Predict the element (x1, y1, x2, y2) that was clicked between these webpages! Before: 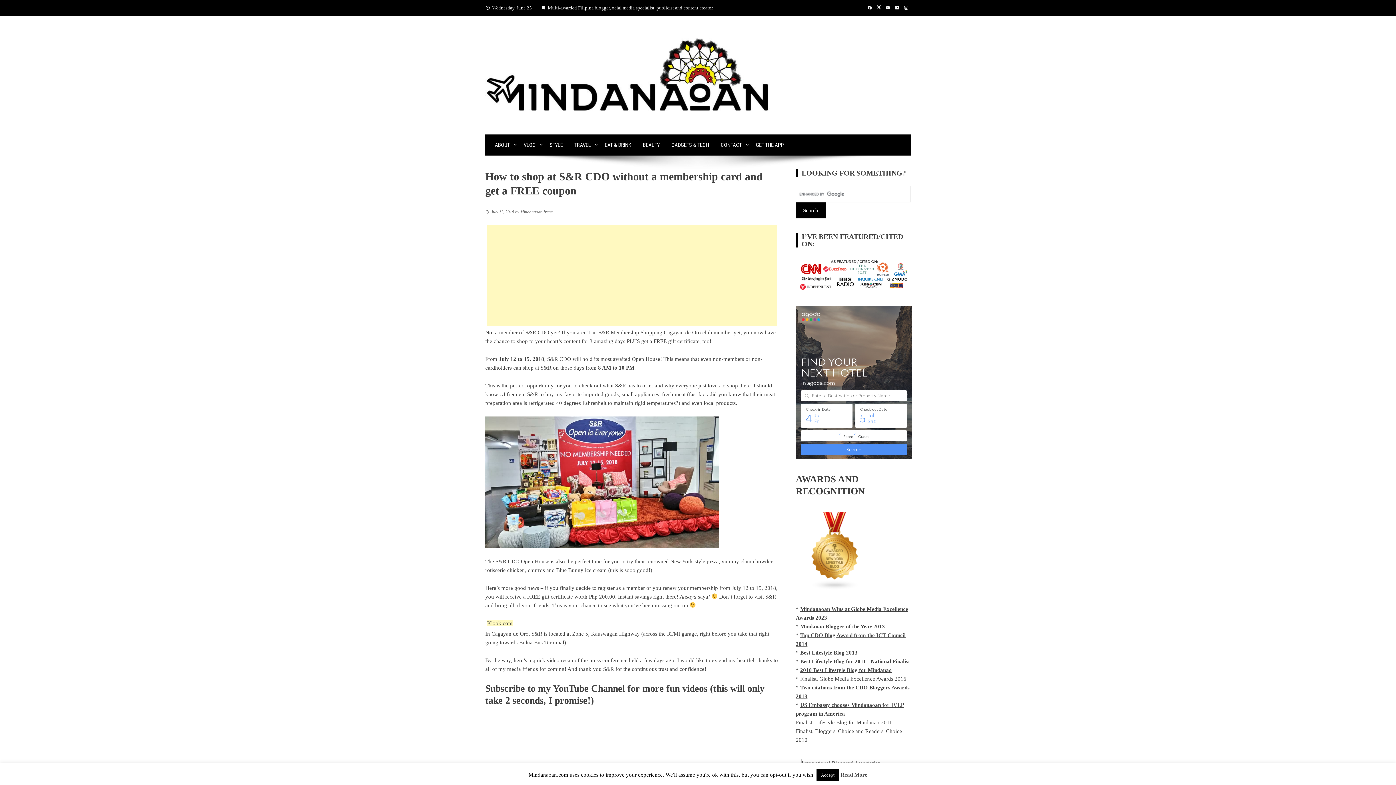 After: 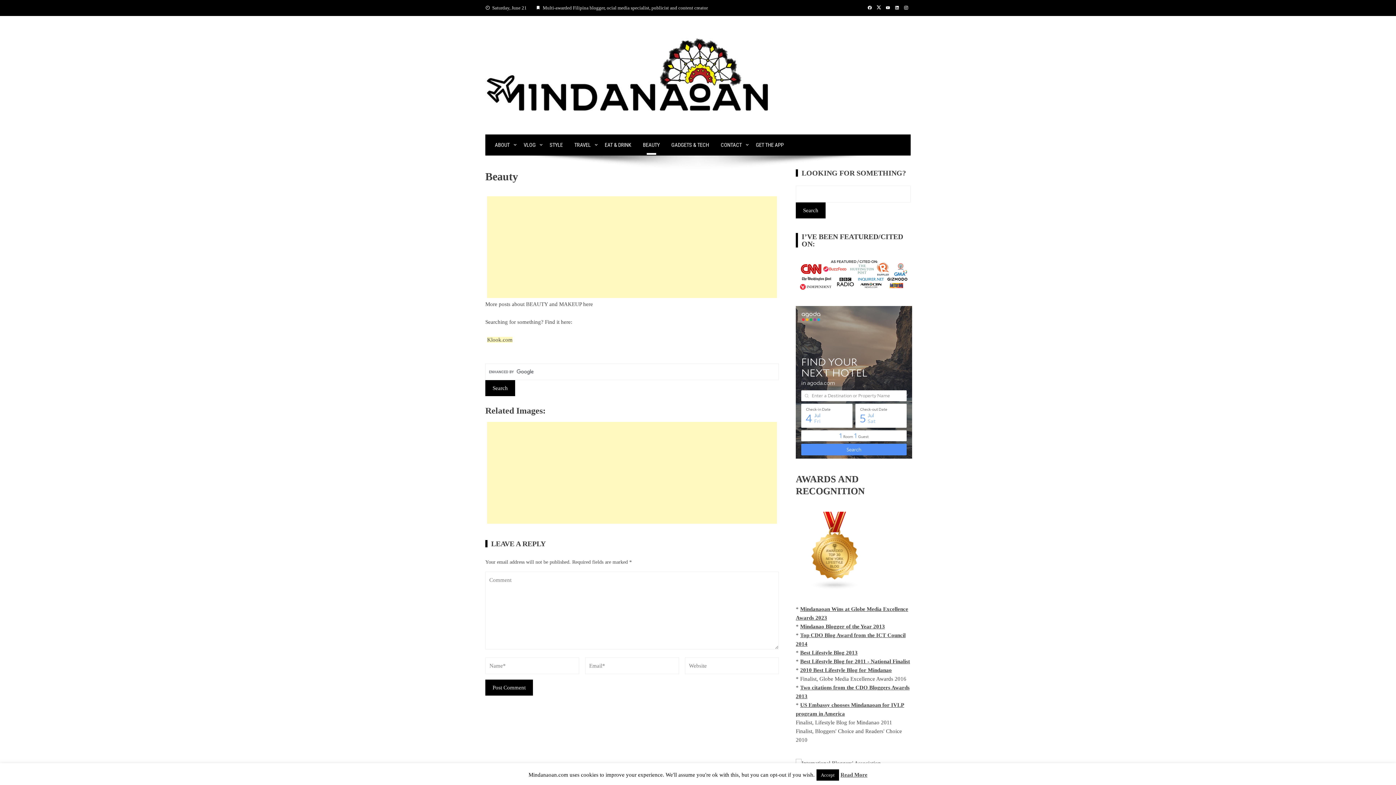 Action: bbox: (637, 134, 665, 155) label: BEAUTY